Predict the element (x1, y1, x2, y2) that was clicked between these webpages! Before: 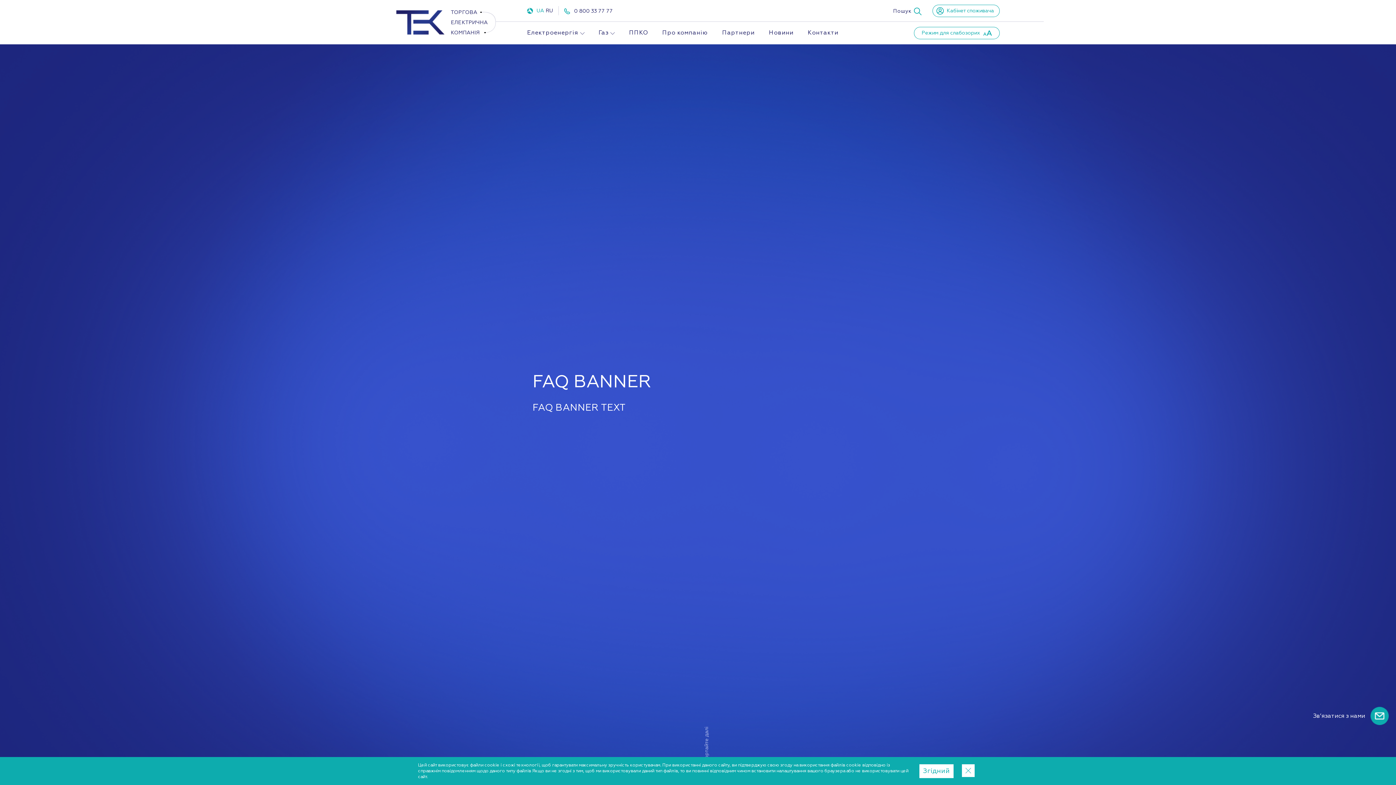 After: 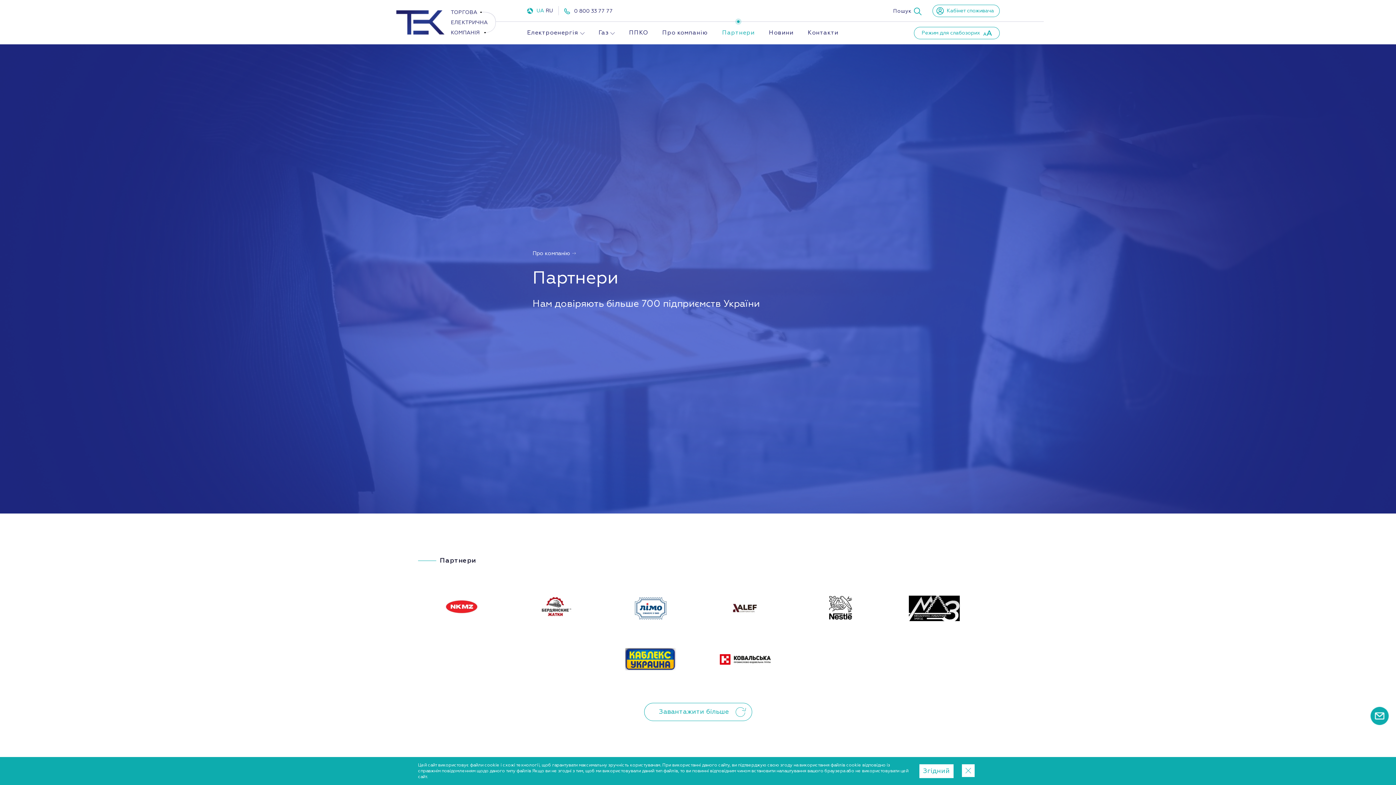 Action: label: Партнери bbox: (722, 21, 754, 44)